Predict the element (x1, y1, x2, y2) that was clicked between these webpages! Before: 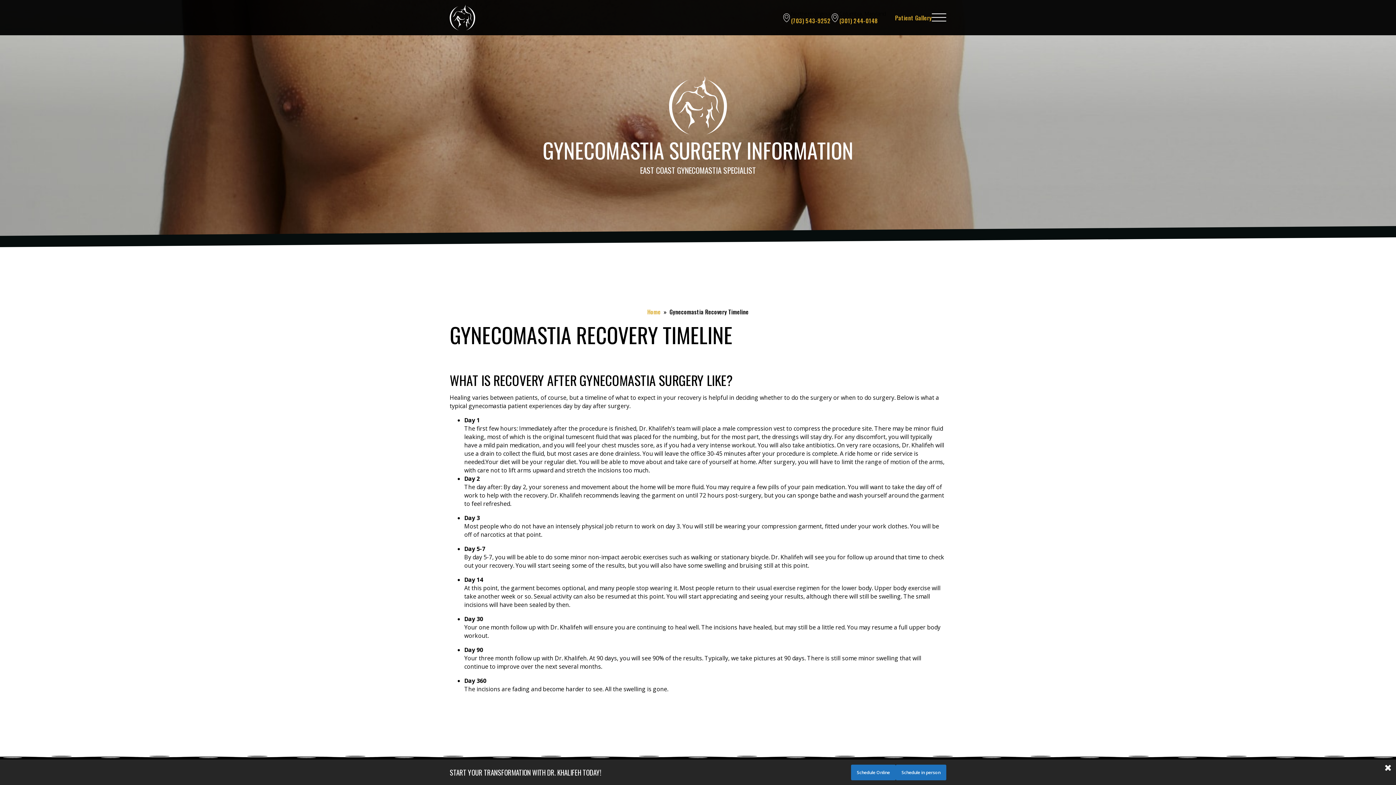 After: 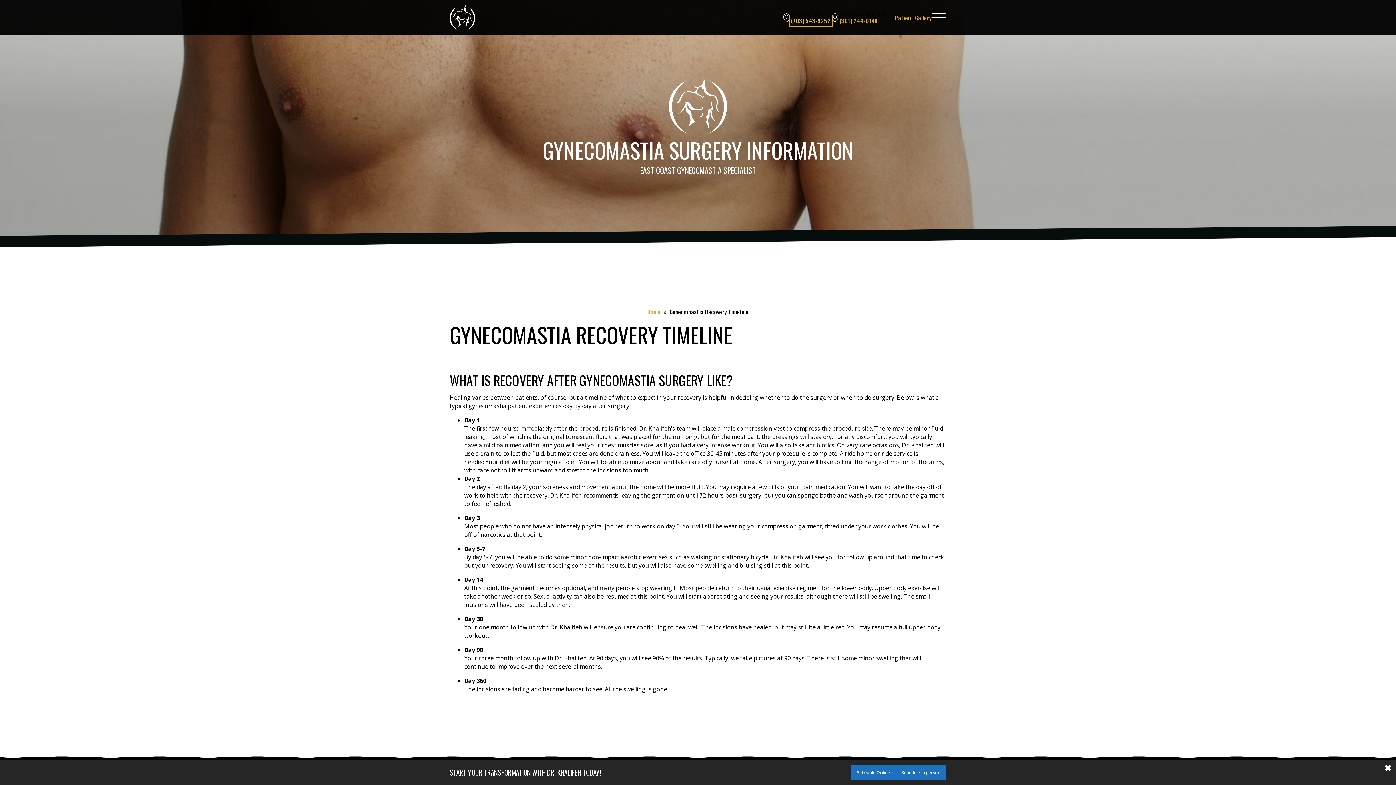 Action: label: (703) 543-9252 bbox: (791, 16, 830, 24)